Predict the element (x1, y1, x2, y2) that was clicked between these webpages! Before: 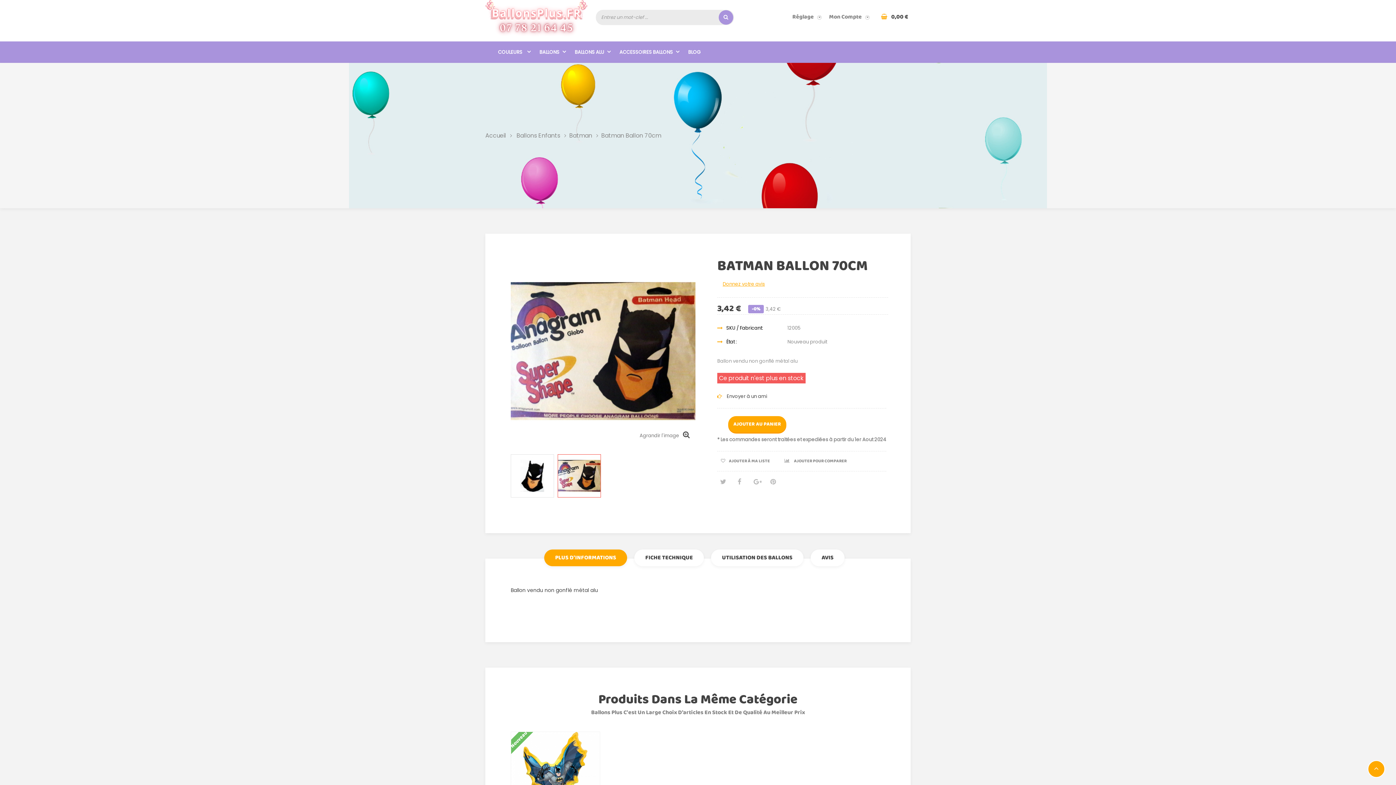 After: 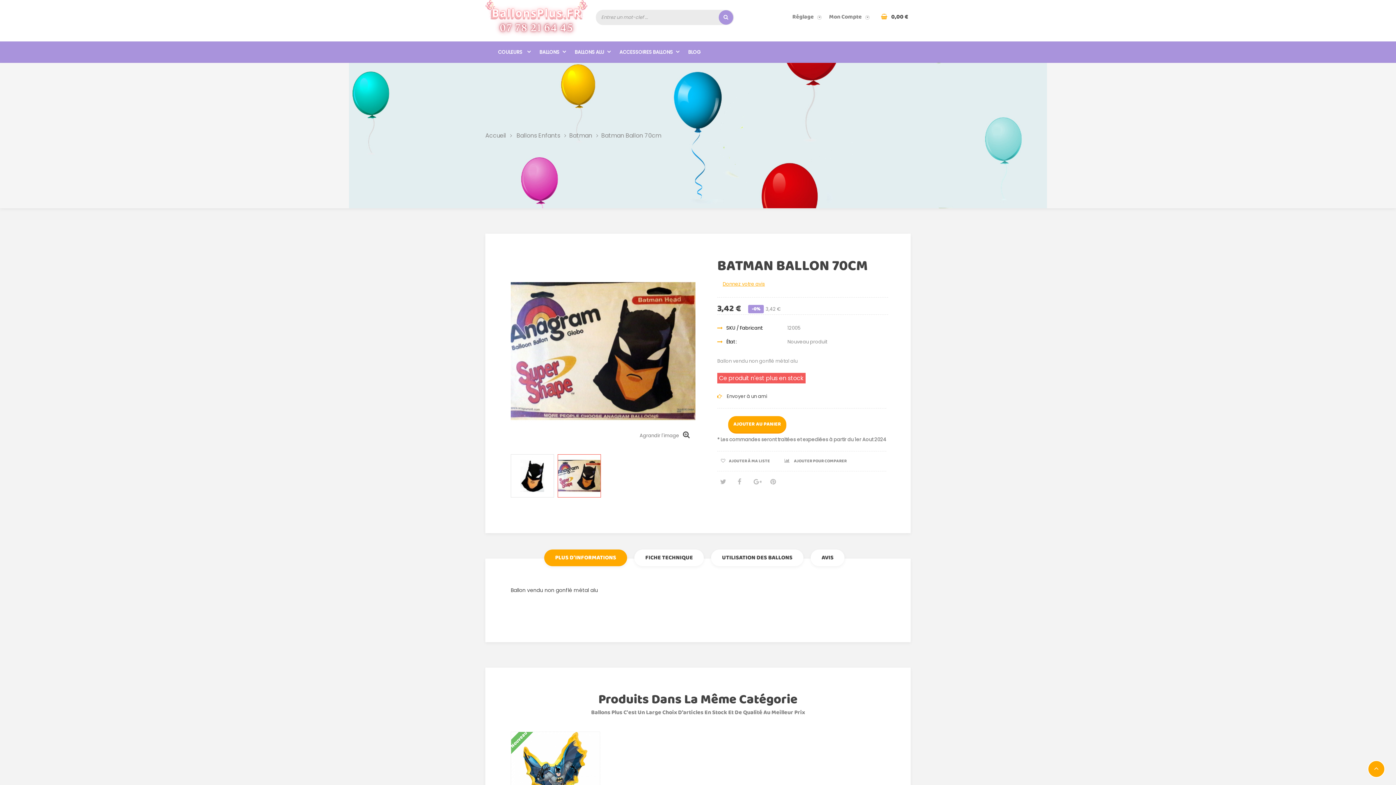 Action: bbox: (544, 549, 627, 566) label: PLUS D'INFORMATIONS